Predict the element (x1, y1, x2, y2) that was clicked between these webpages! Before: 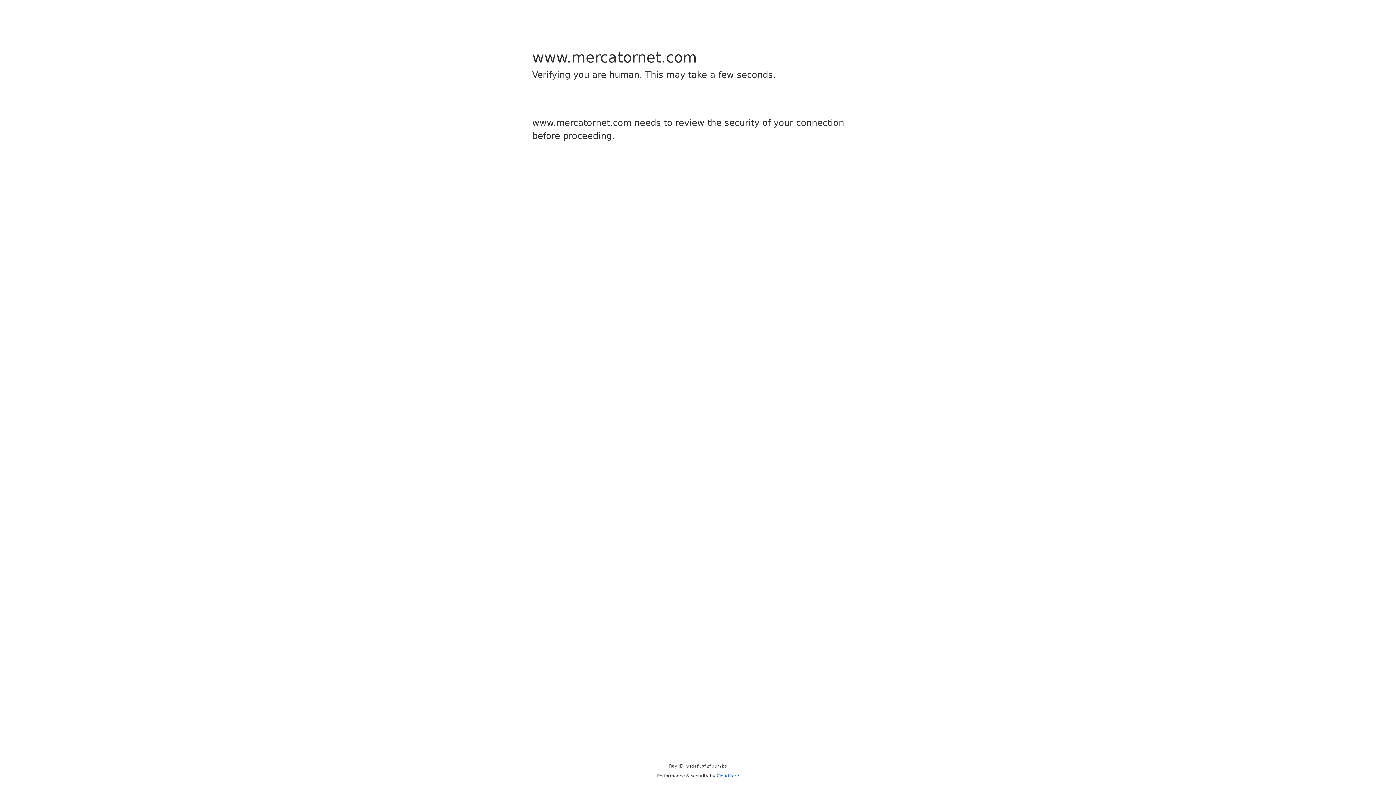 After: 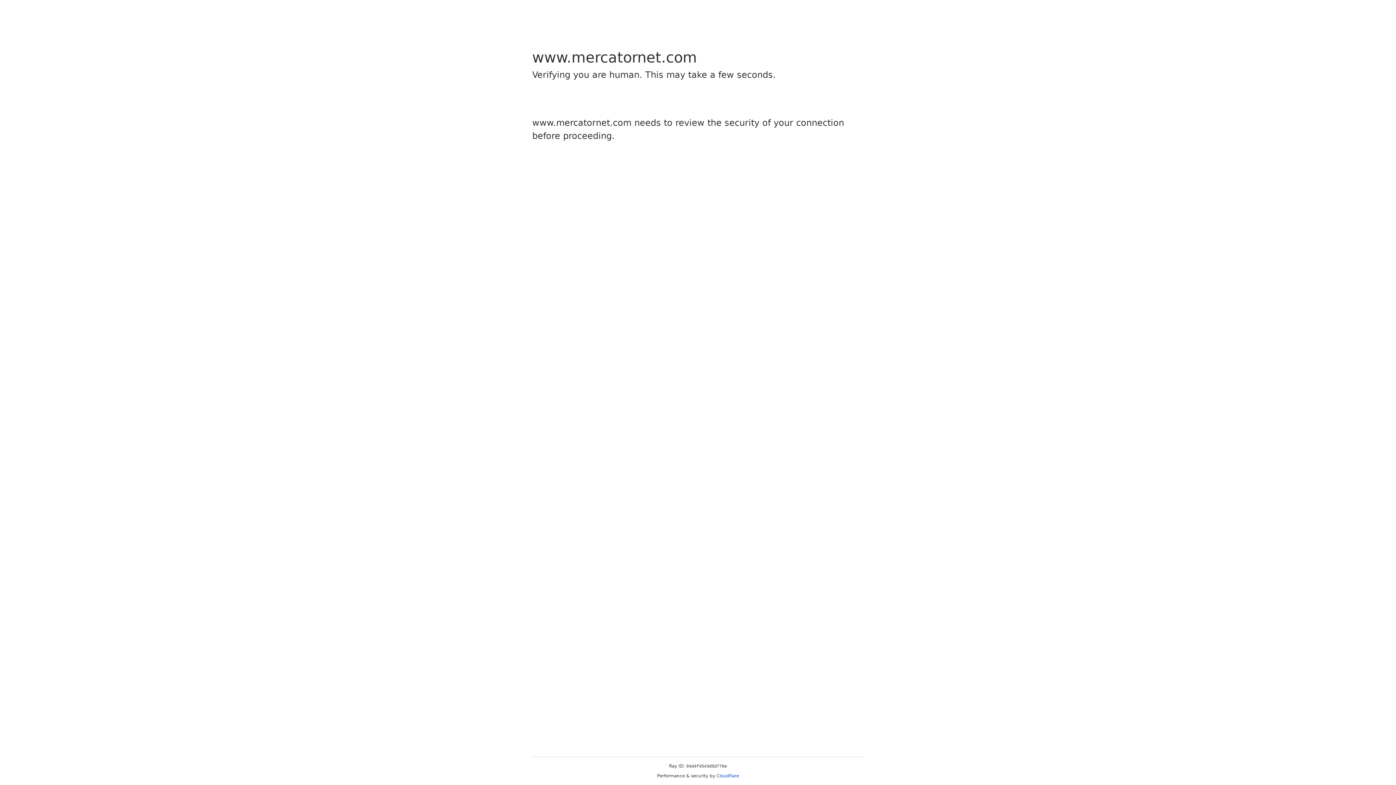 Action: bbox: (716, 773, 739, 778) label: Cloudflare